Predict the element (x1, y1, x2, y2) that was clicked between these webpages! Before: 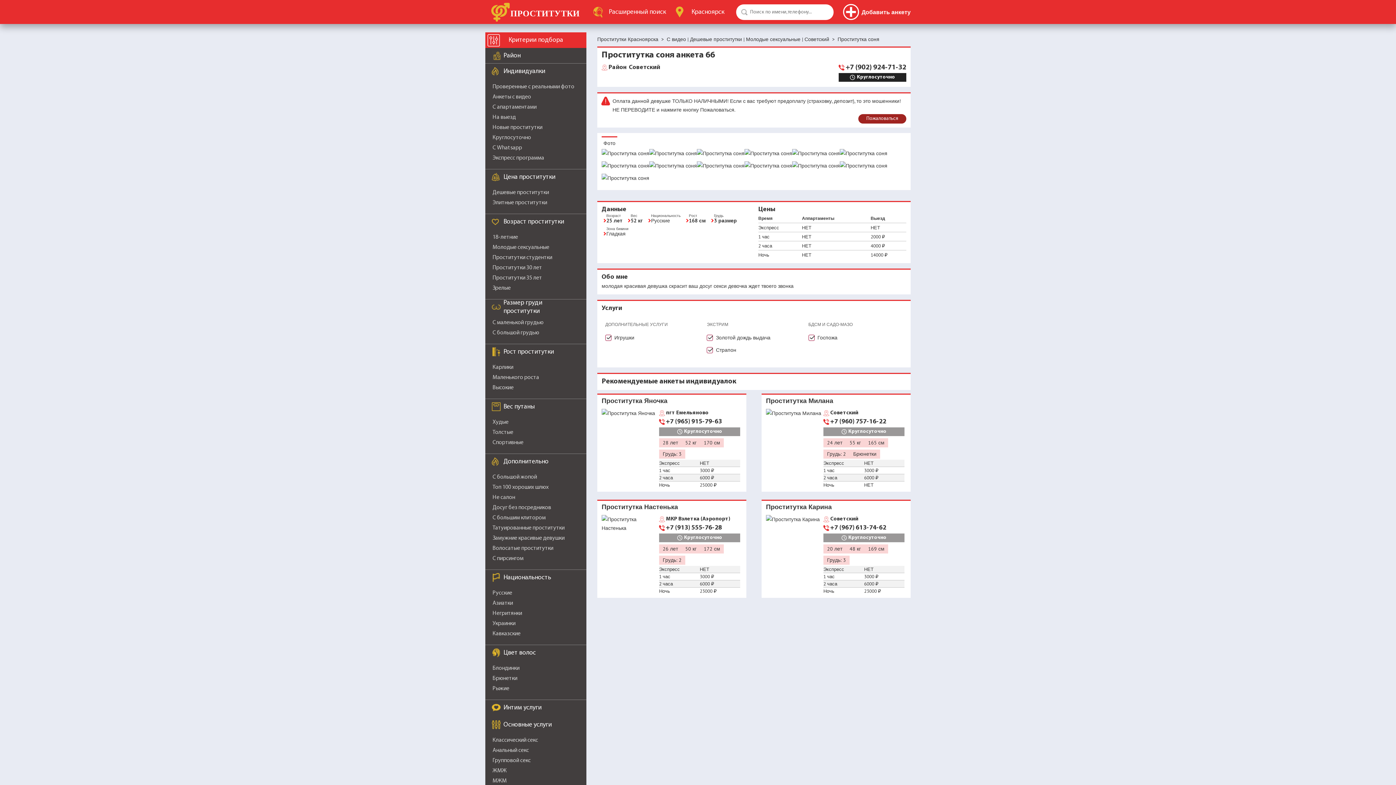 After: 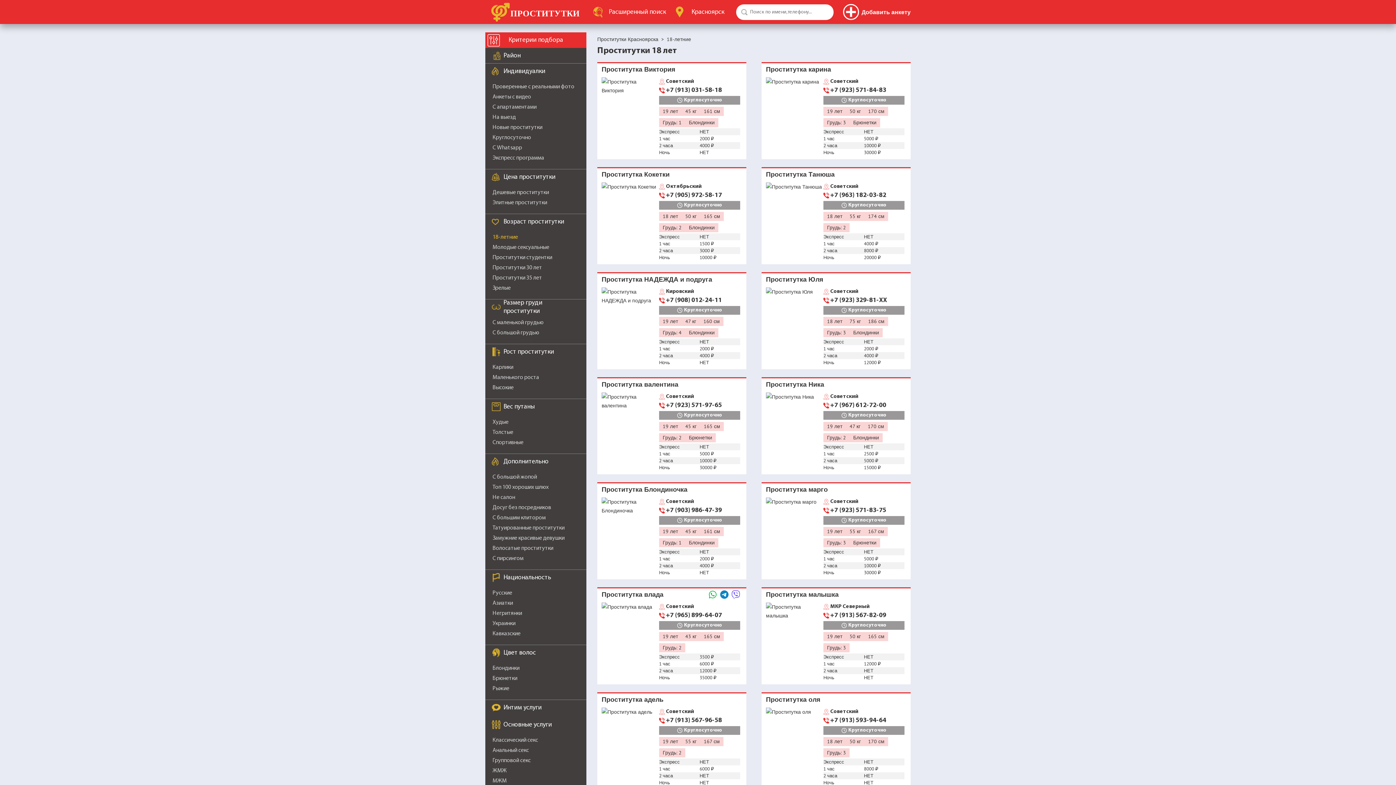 Action: label: 18-летние bbox: (492, 234, 518, 240)